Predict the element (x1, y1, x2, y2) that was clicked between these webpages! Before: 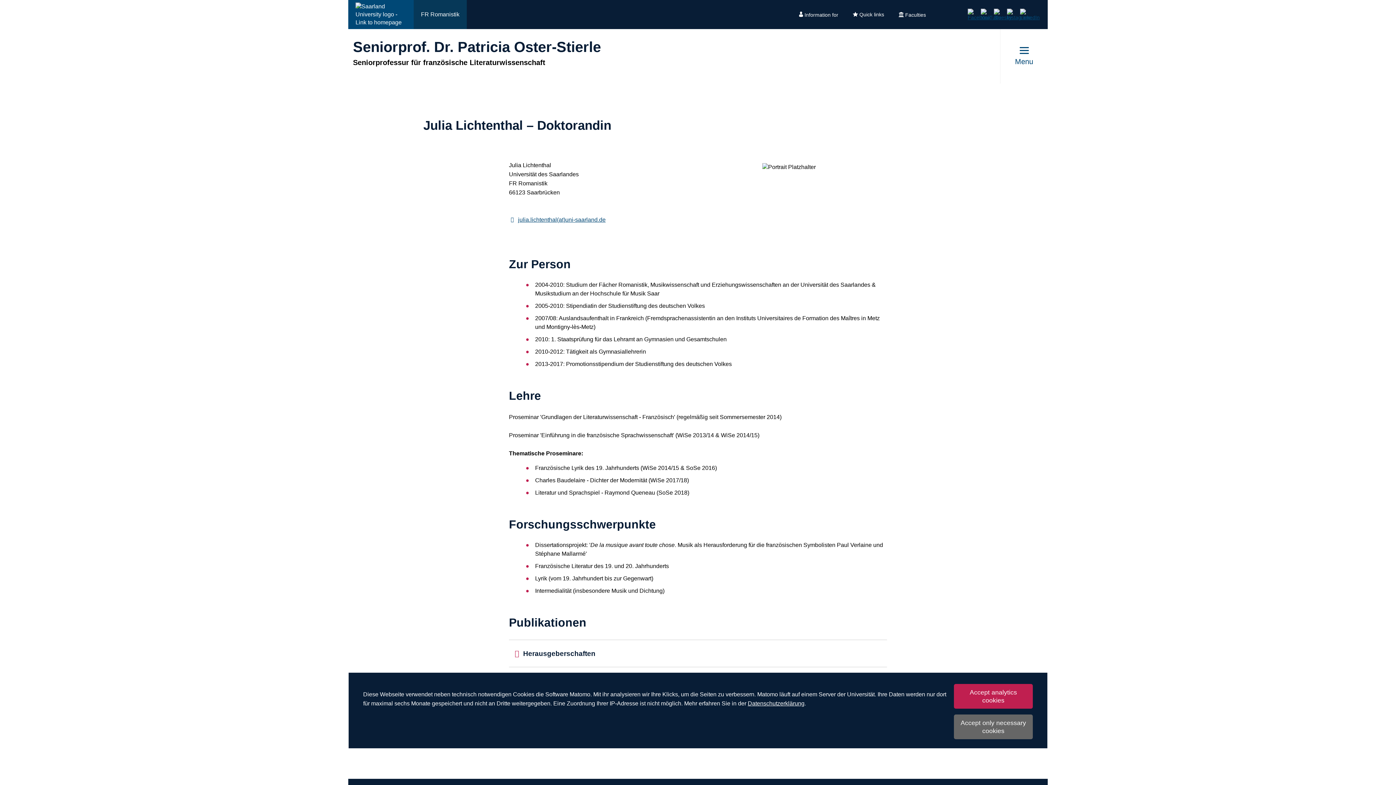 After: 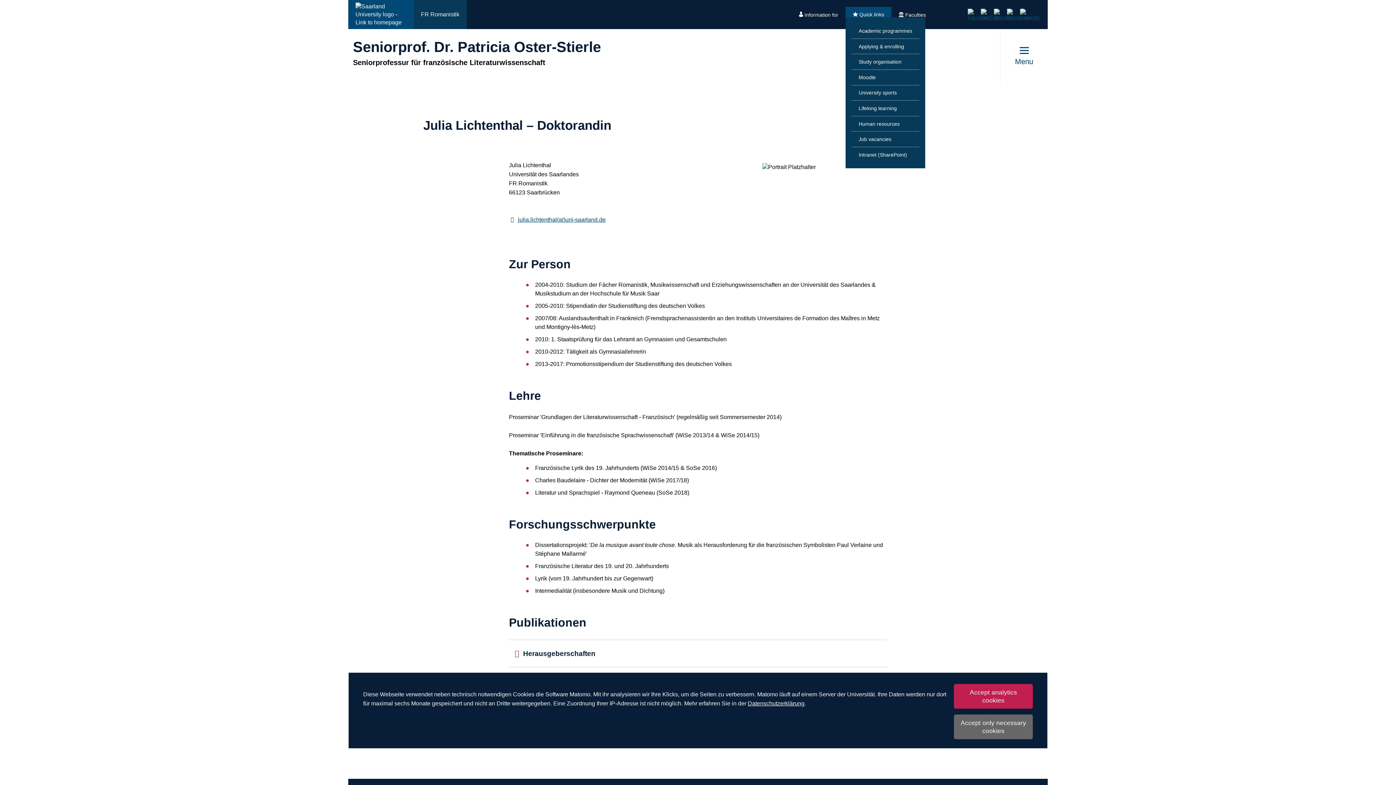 Action: bbox: (845, 7, 891, 22) label: Quick links